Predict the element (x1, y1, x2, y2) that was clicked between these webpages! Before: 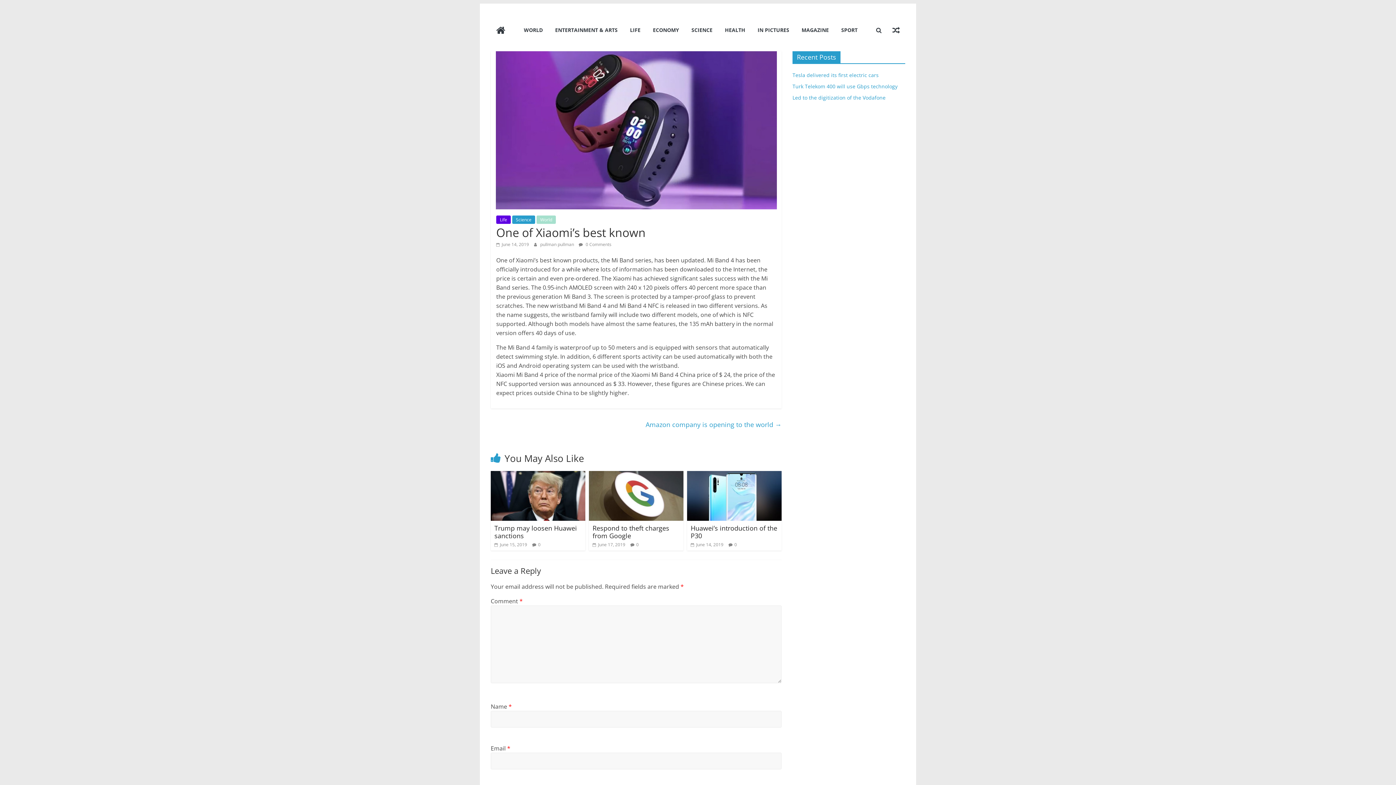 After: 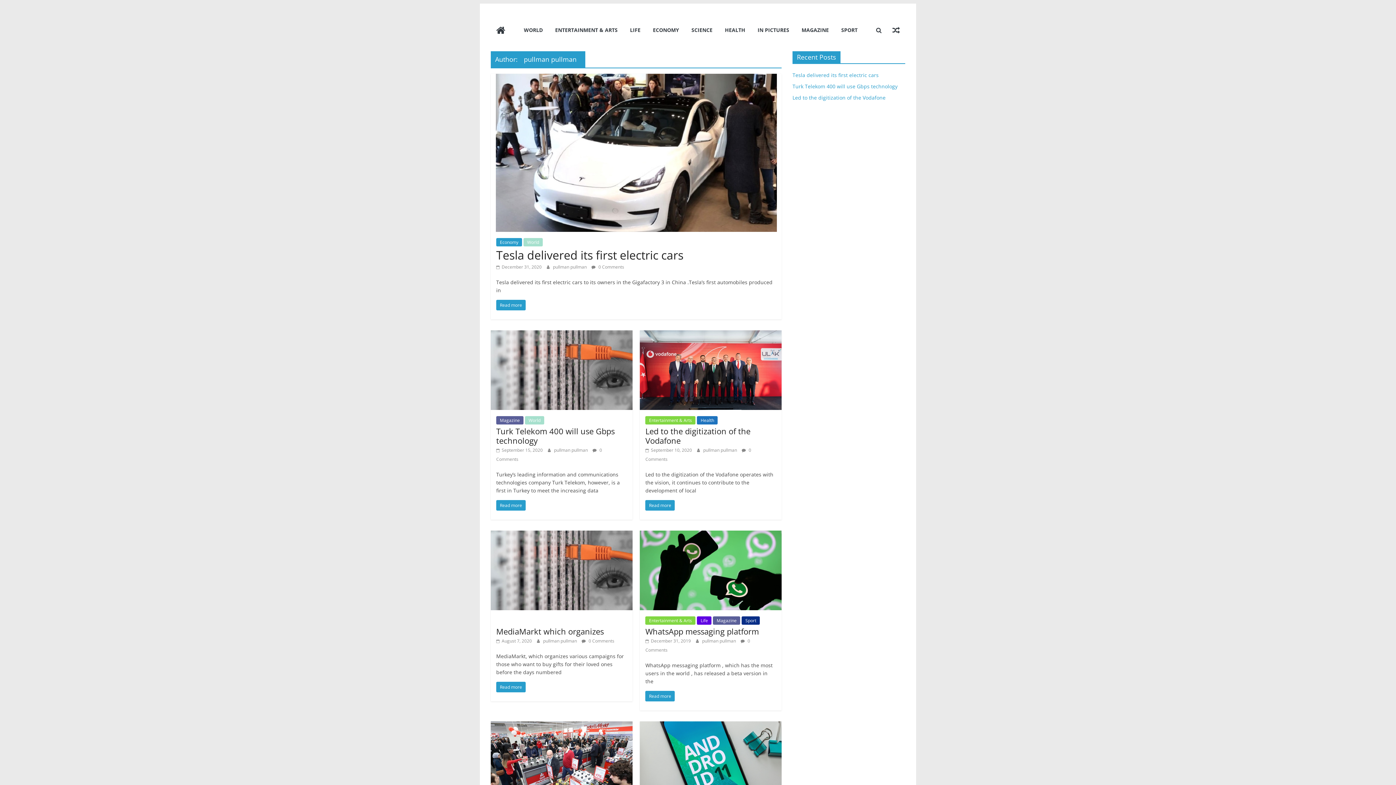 Action: label: pullman pullman  bbox: (540, 241, 575, 247)